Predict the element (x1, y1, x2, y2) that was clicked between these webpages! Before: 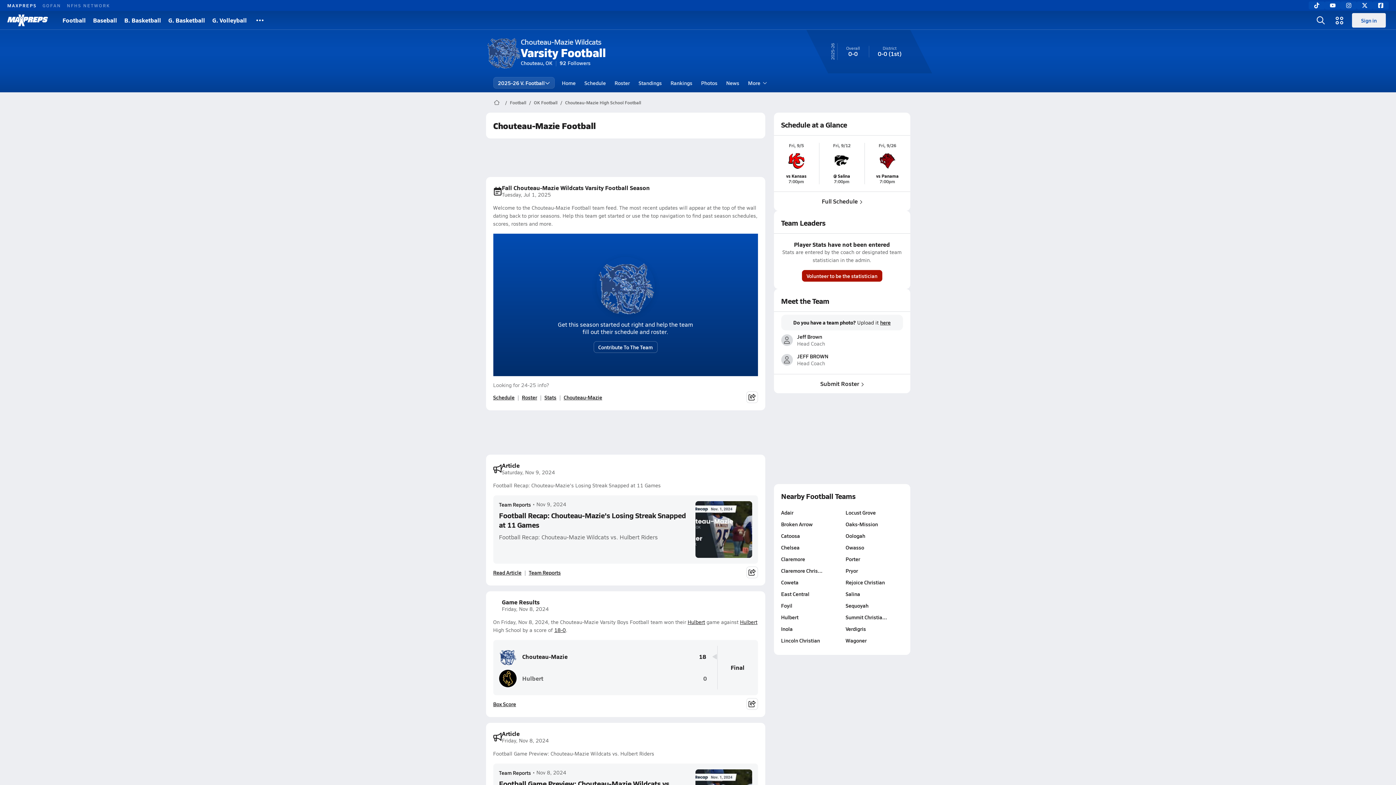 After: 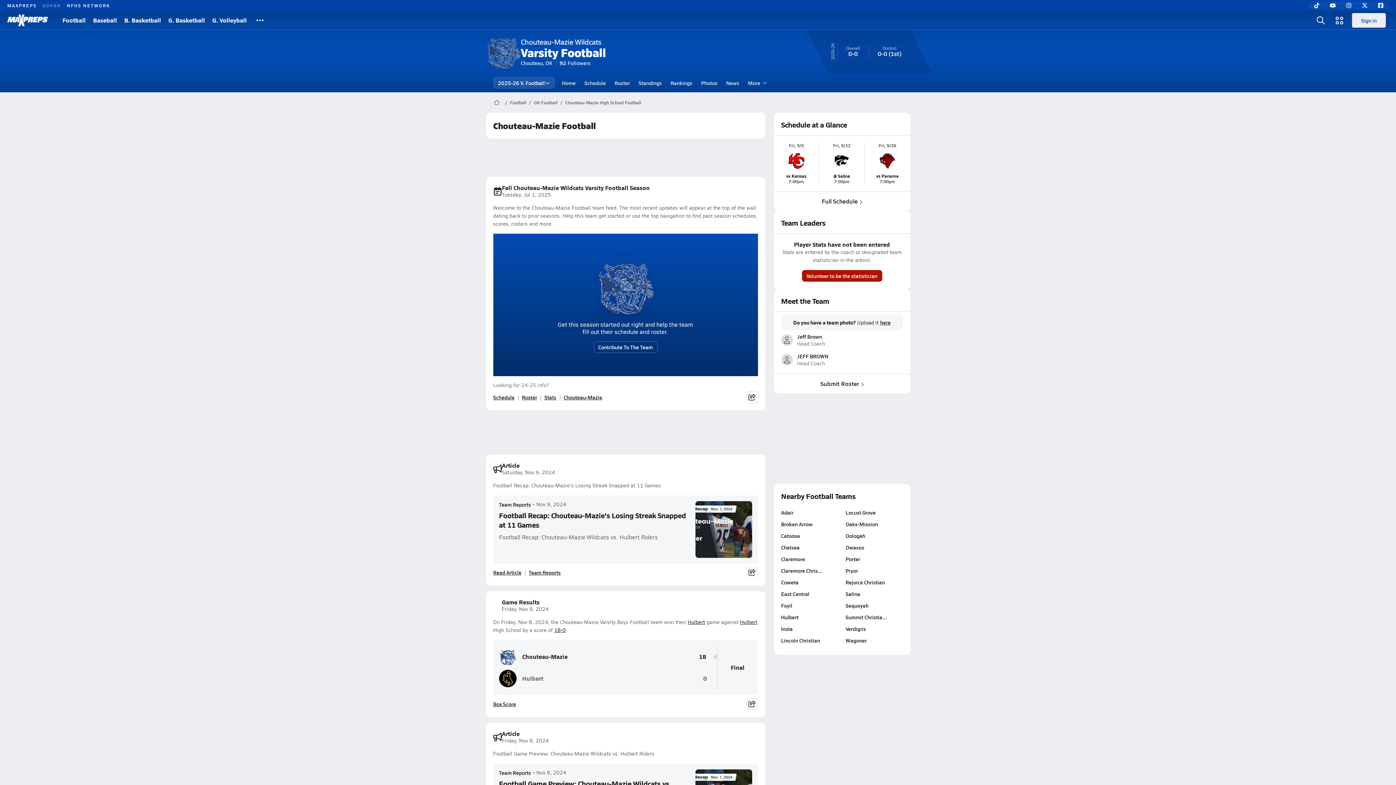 Action: bbox: (66, 2, 110, 8) label: NFHS NETWORK